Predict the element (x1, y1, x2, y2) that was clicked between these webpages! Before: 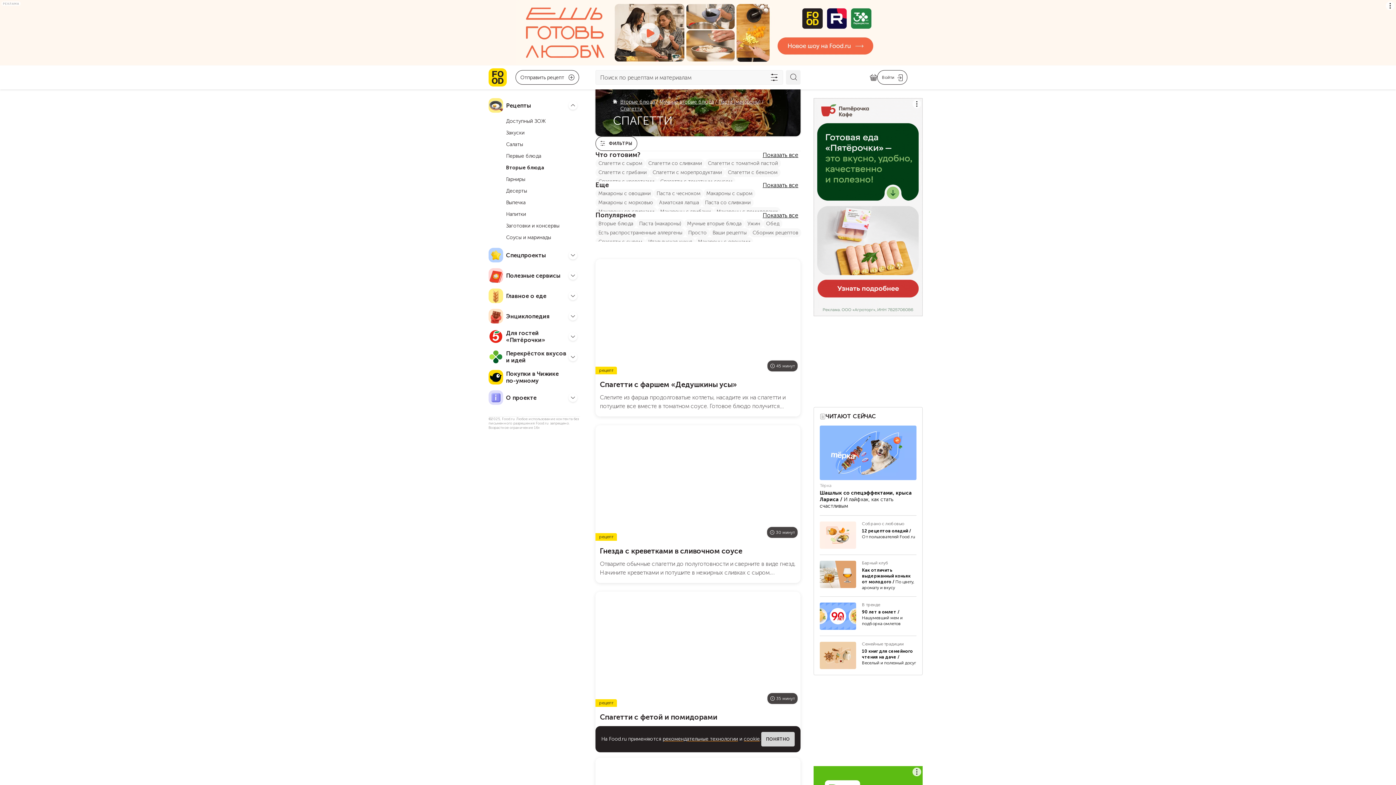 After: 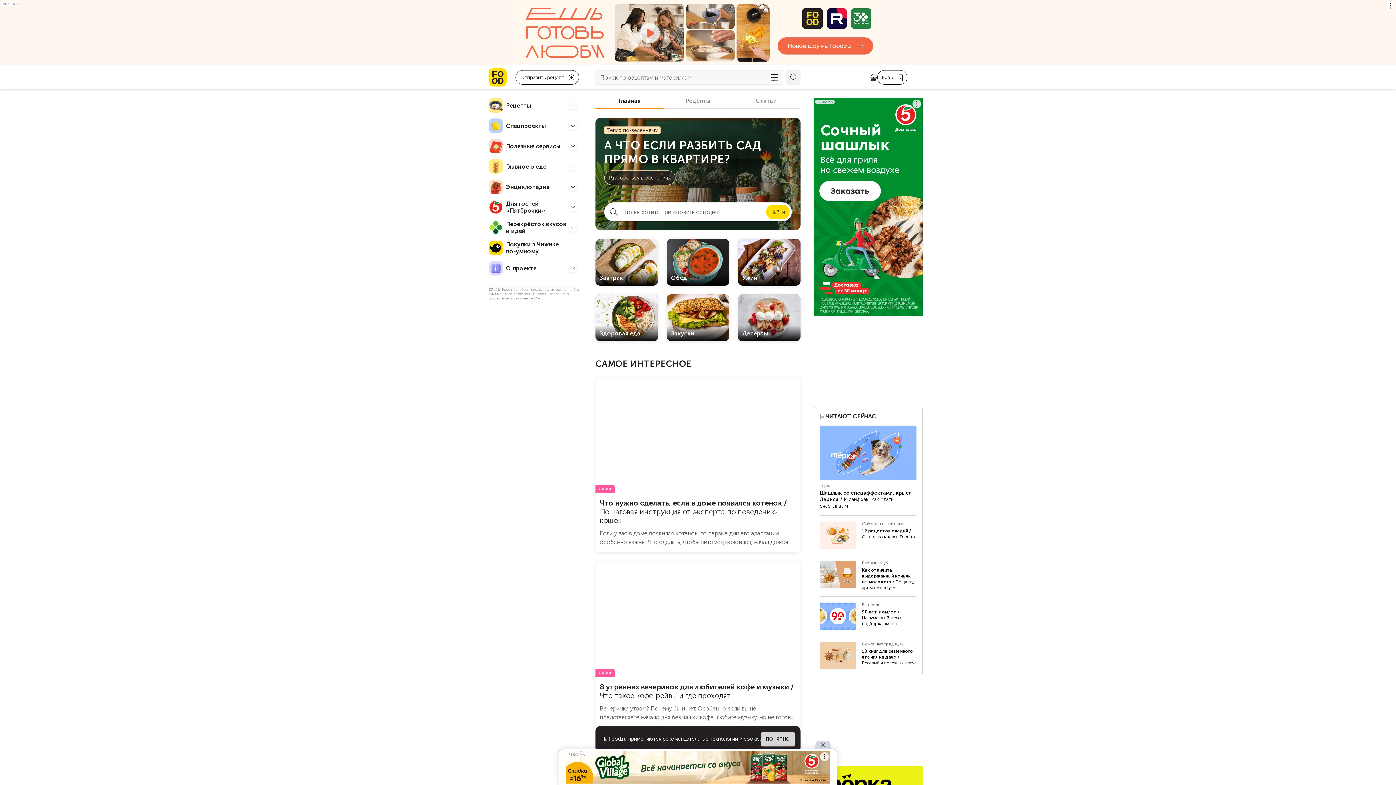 Action: bbox: (613, 99, 617, 103)